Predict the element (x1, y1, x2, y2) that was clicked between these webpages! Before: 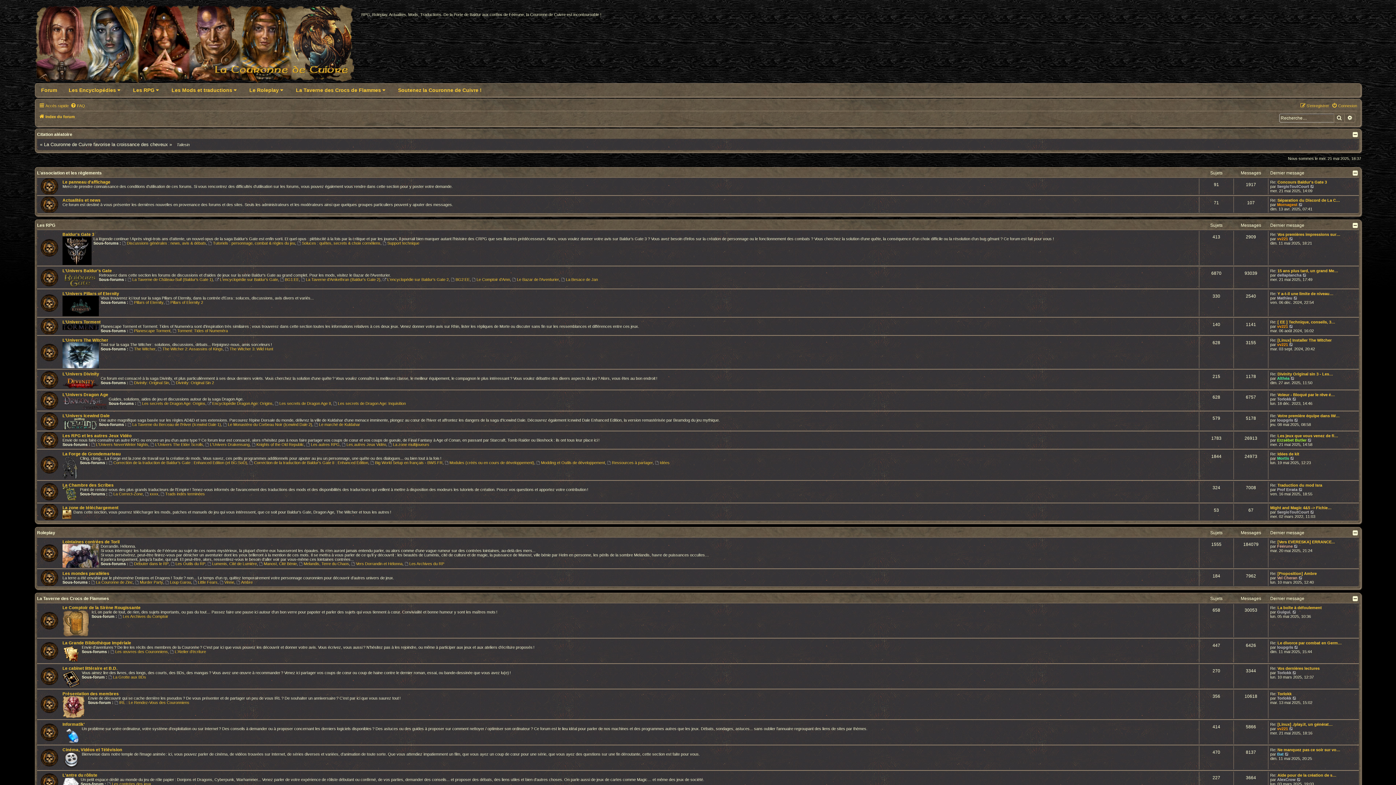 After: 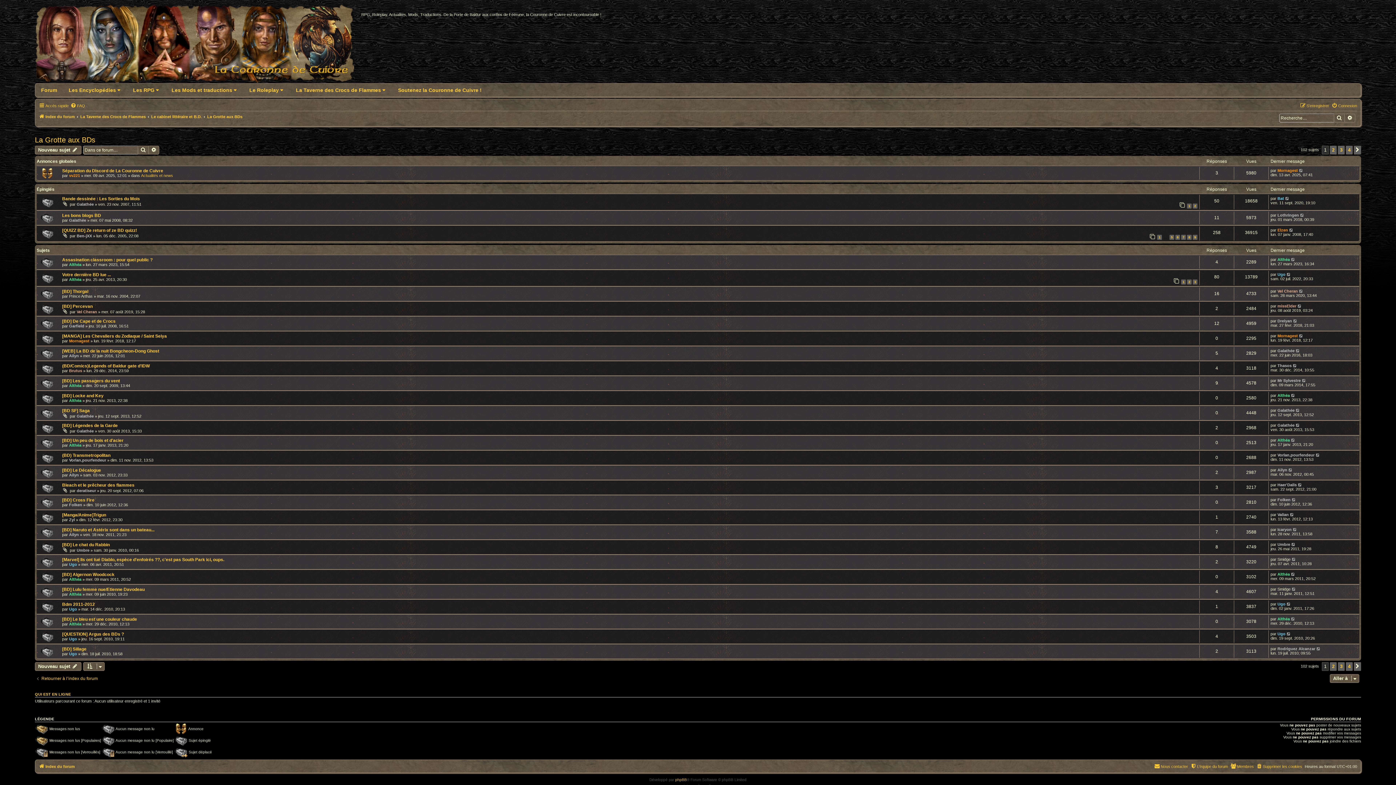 Action: label: La Grotte aux BDs bbox: (108, 675, 146, 679)